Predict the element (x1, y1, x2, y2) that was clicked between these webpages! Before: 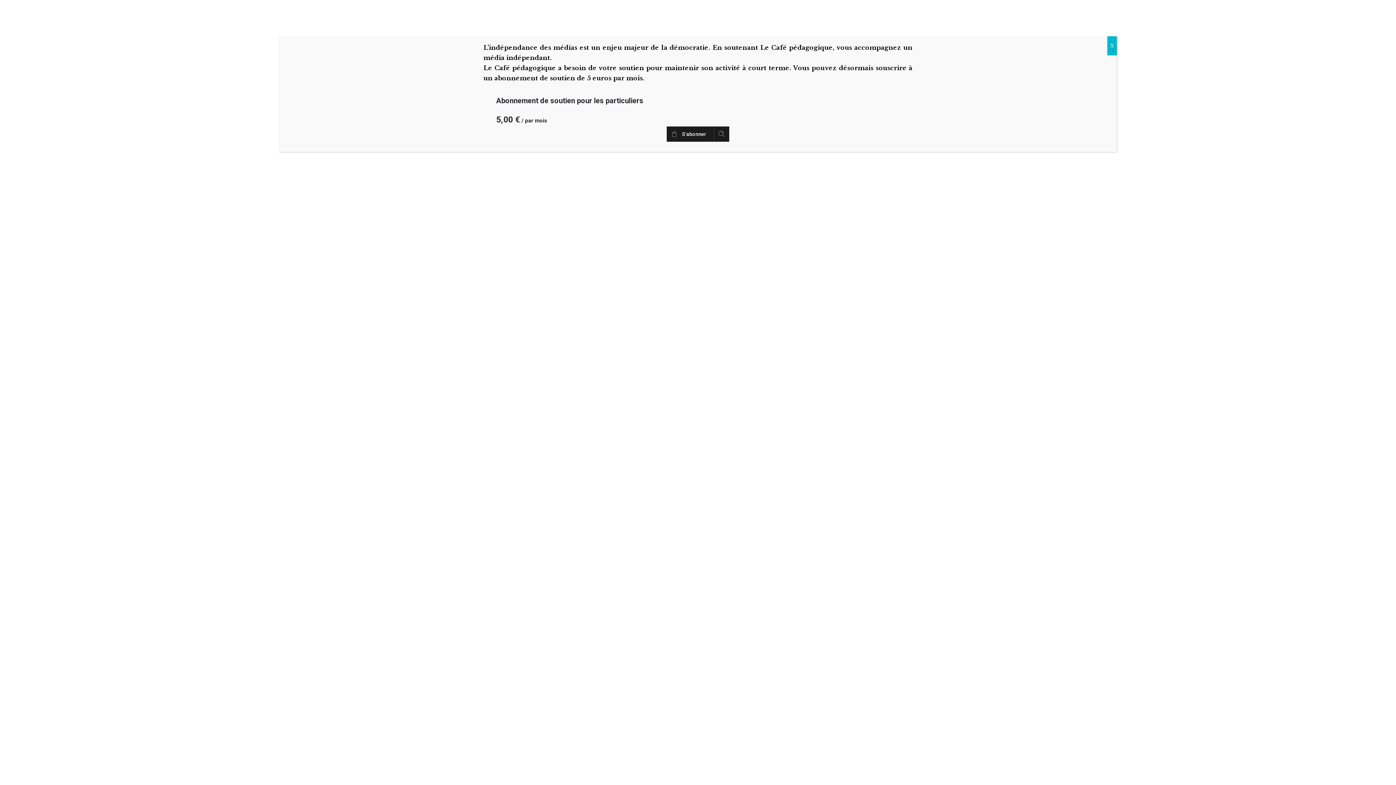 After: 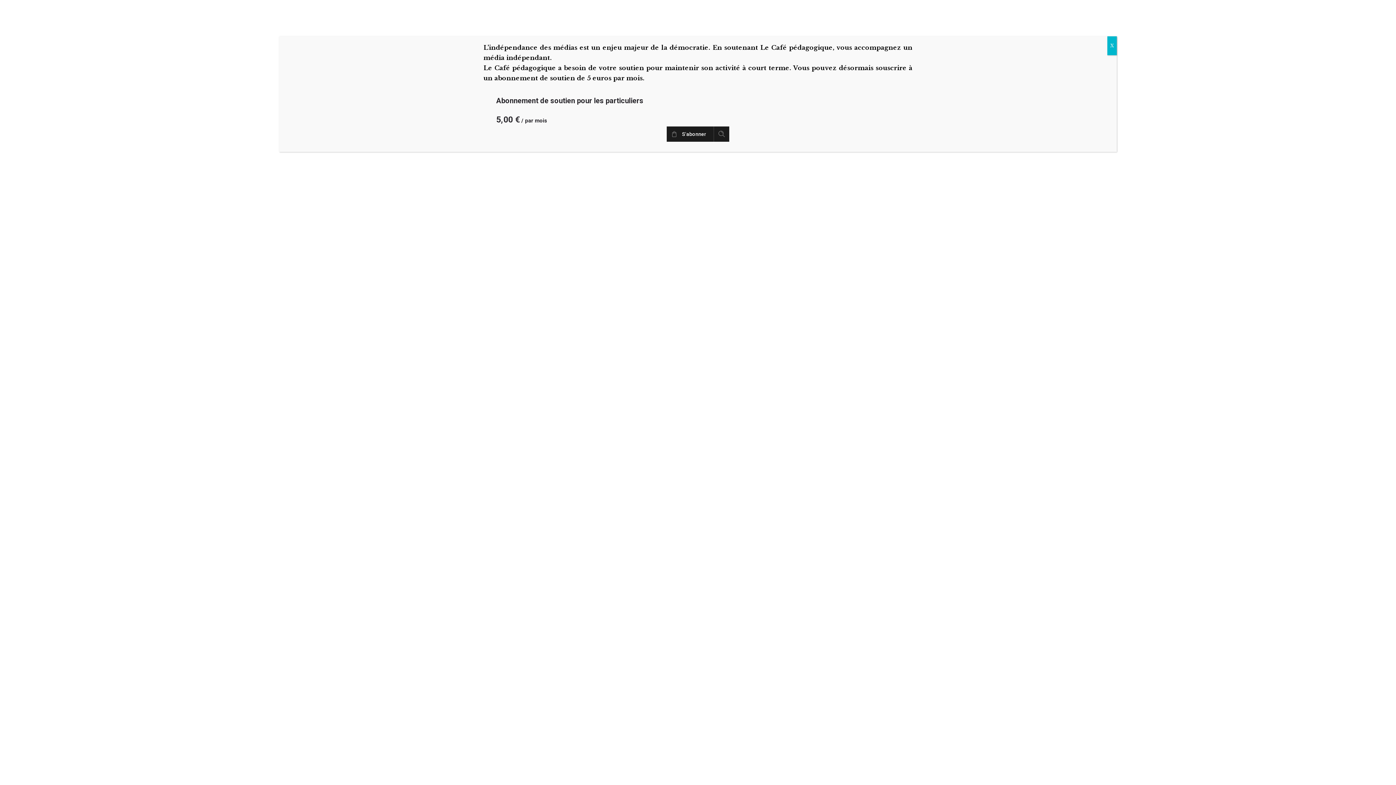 Action: bbox: (666, 126, 713, 141) label: Ajouter au panier : “Abonnement de soutien pour les particuliers”